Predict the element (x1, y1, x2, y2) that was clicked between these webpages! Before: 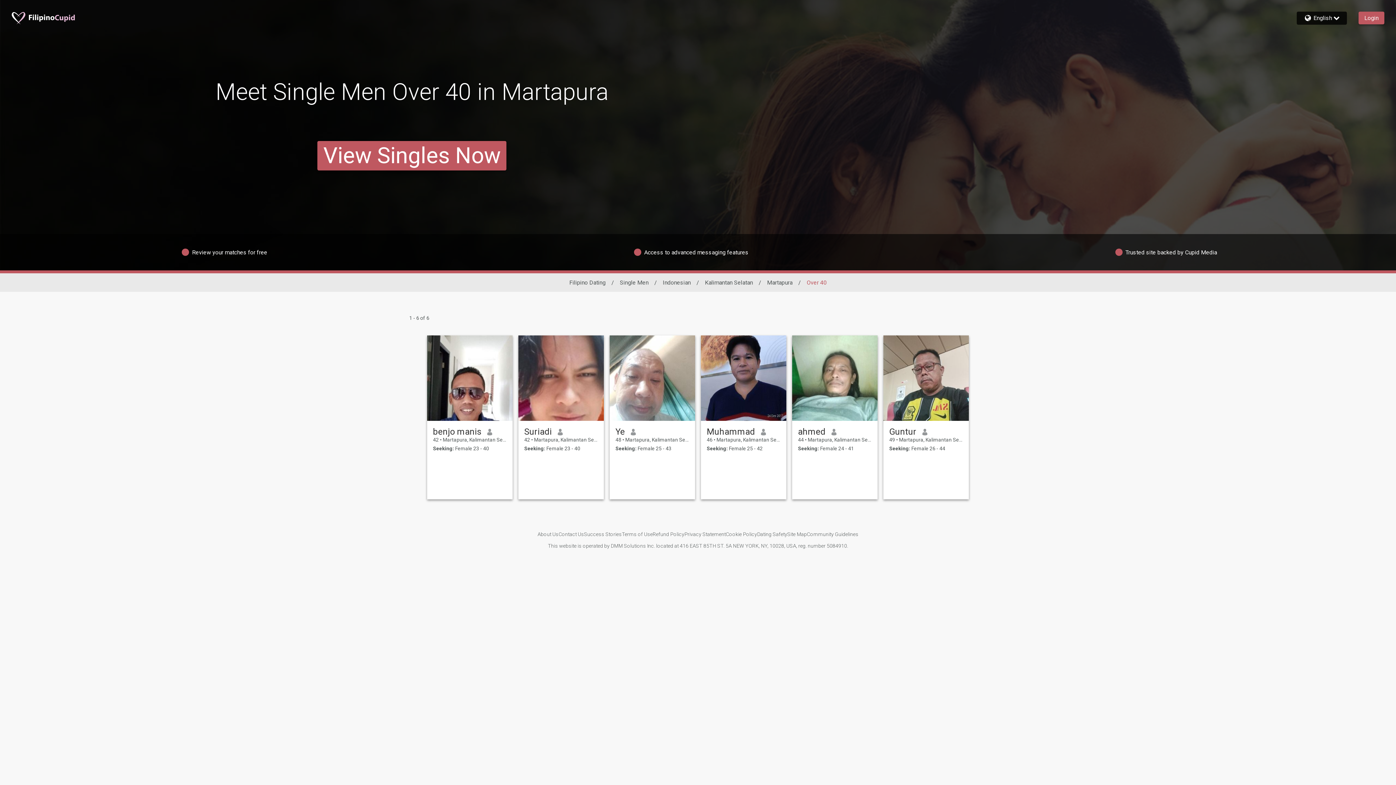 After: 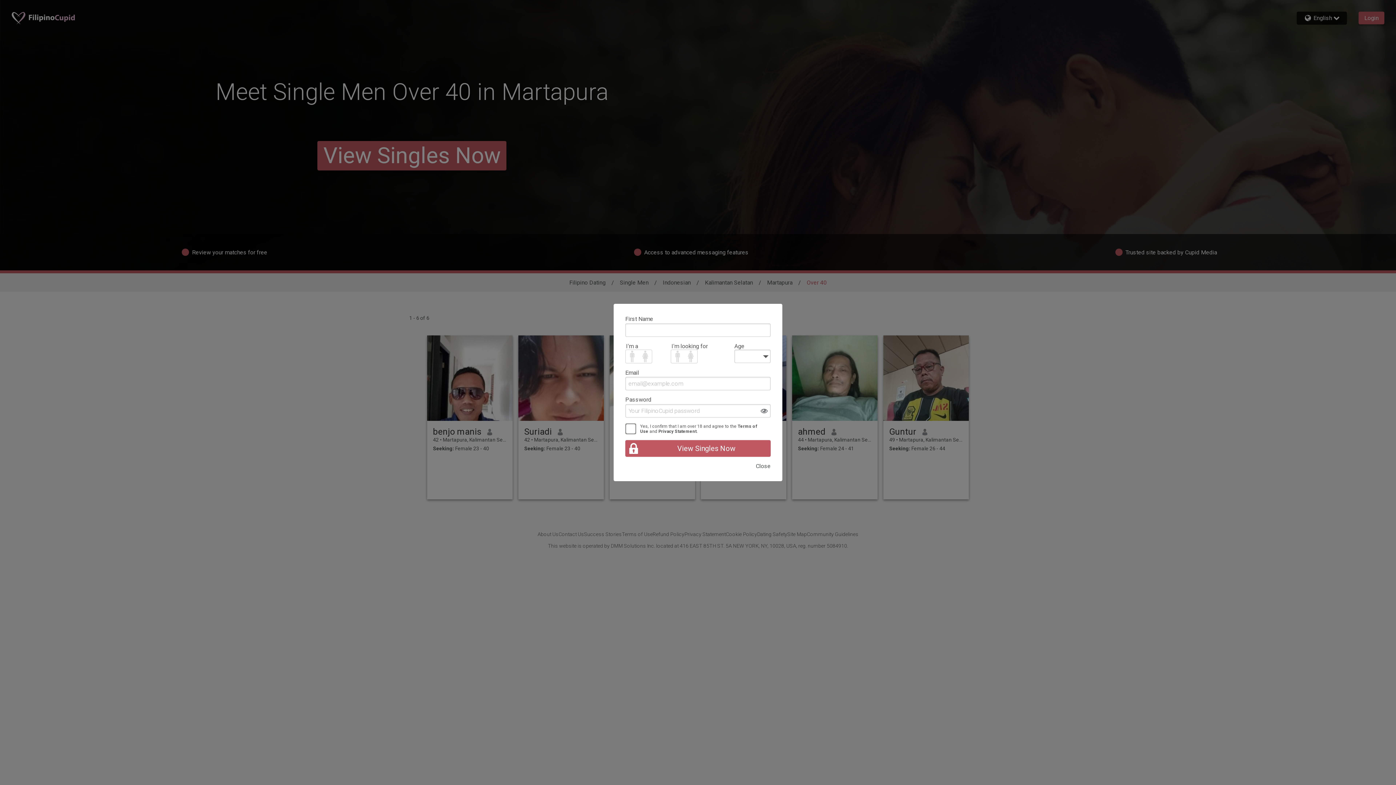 Action: label: Ye bbox: (615, 426, 625, 437)